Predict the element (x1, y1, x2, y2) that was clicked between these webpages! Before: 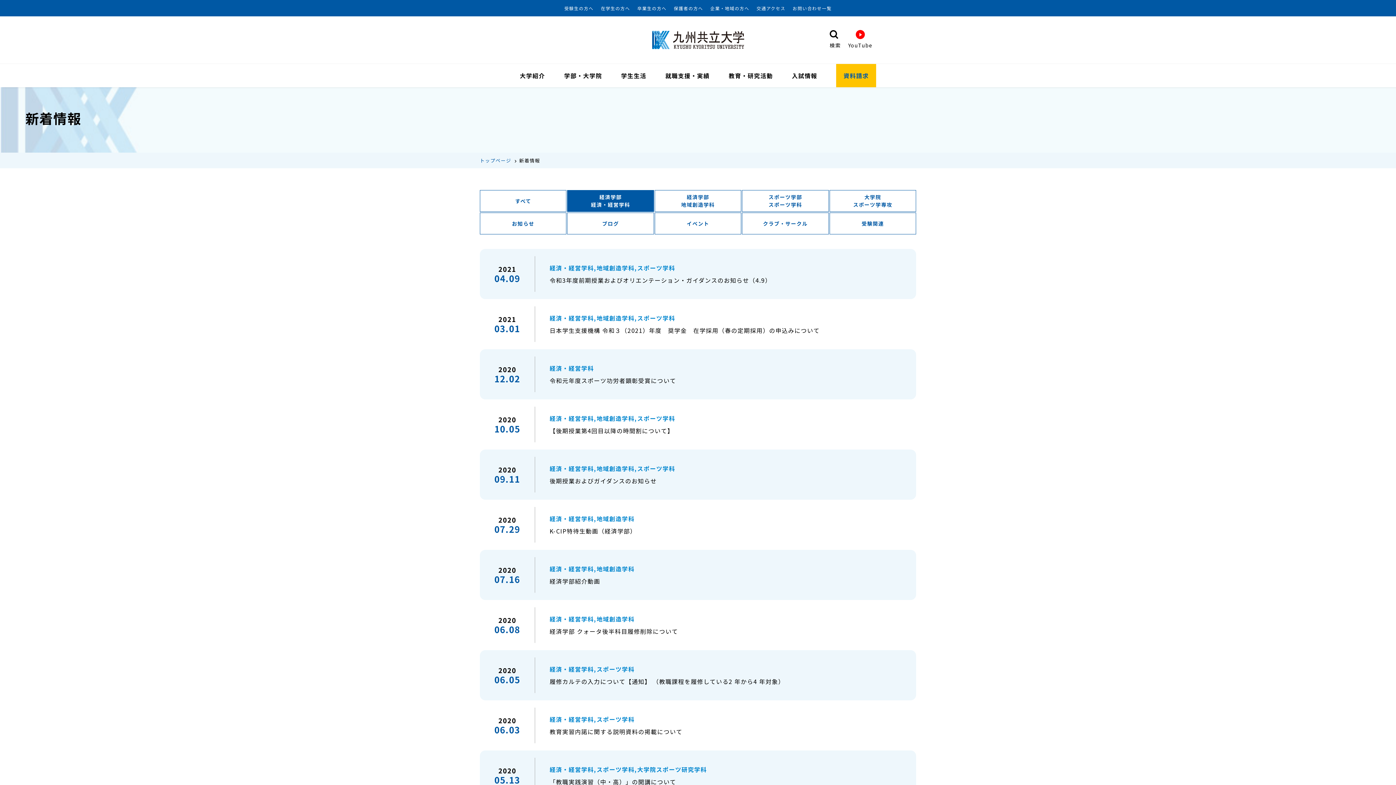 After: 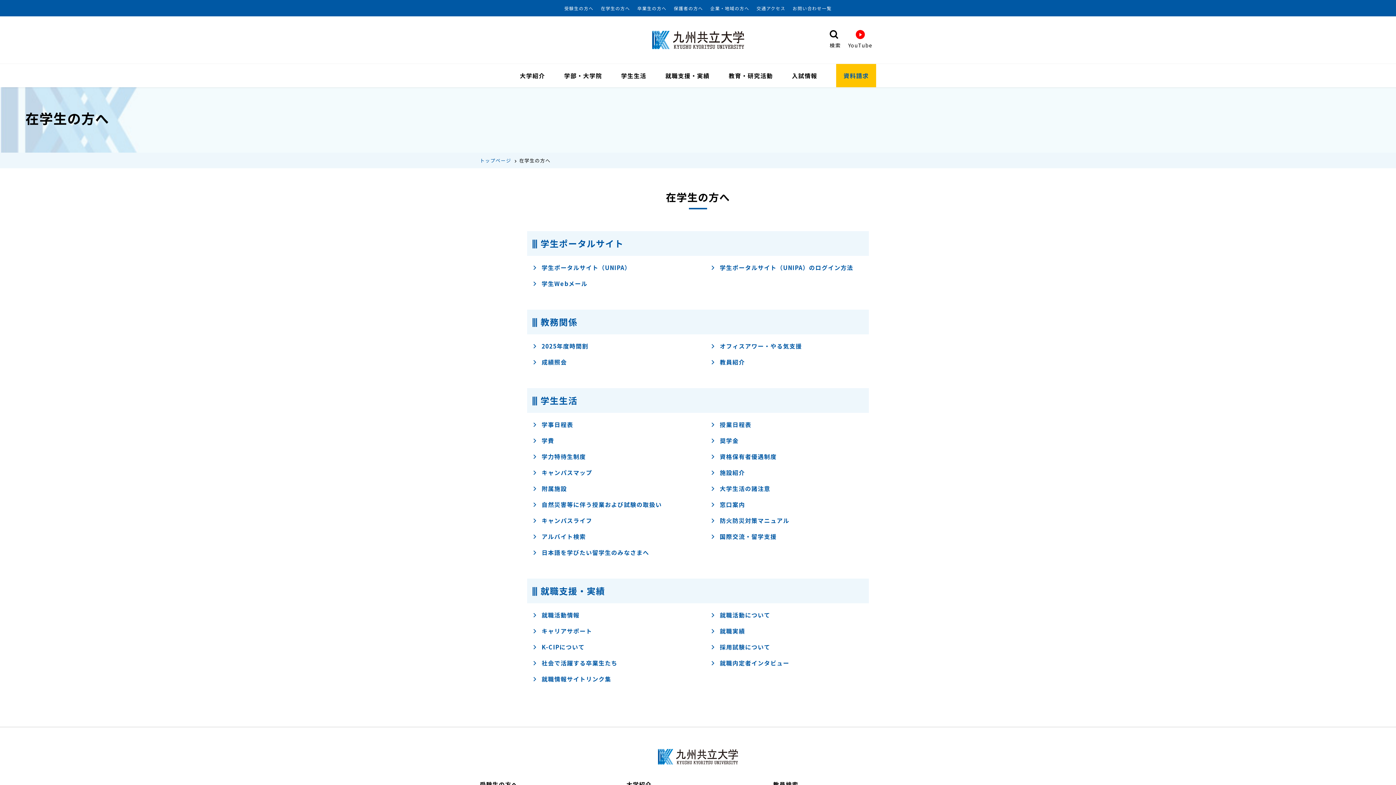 Action: bbox: (600, 5, 630, 10) label: 在学生の方へ